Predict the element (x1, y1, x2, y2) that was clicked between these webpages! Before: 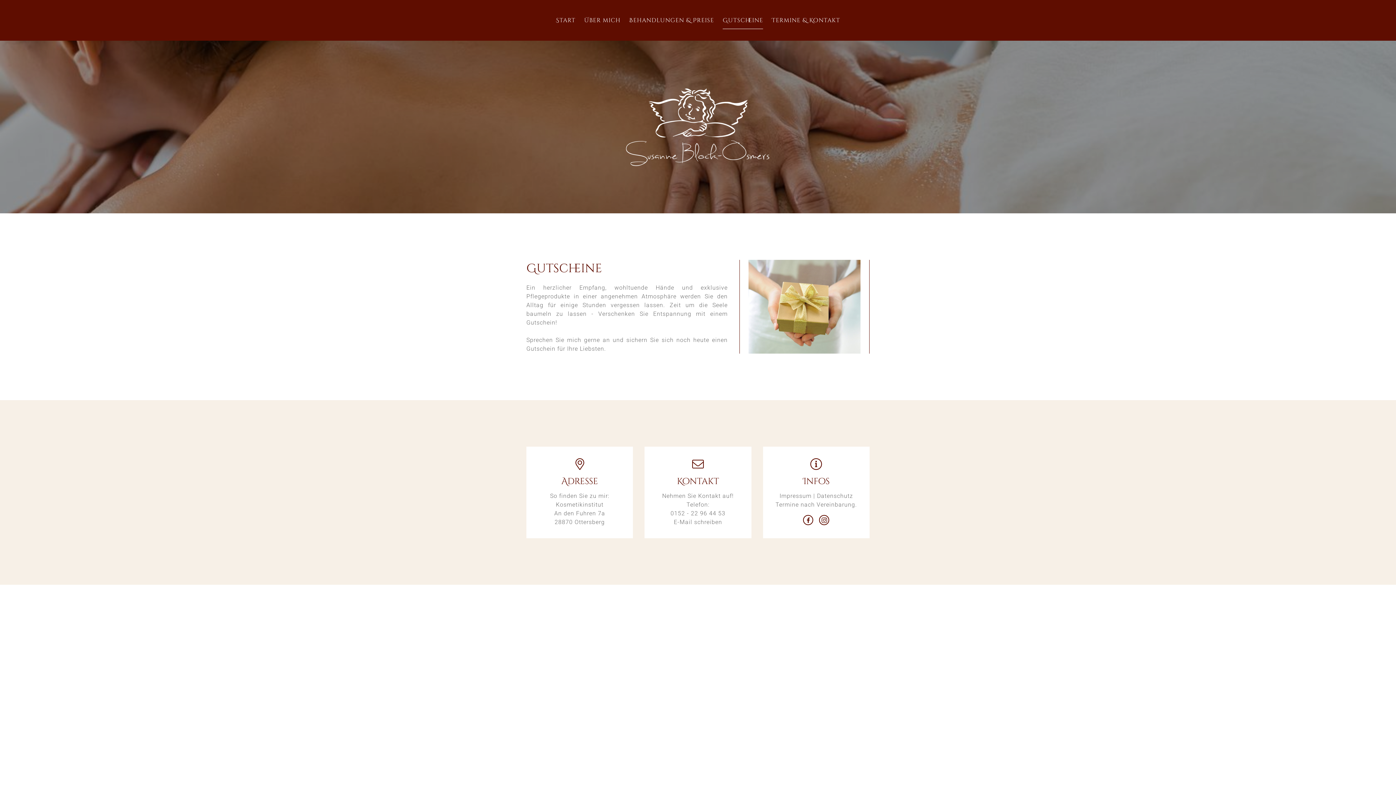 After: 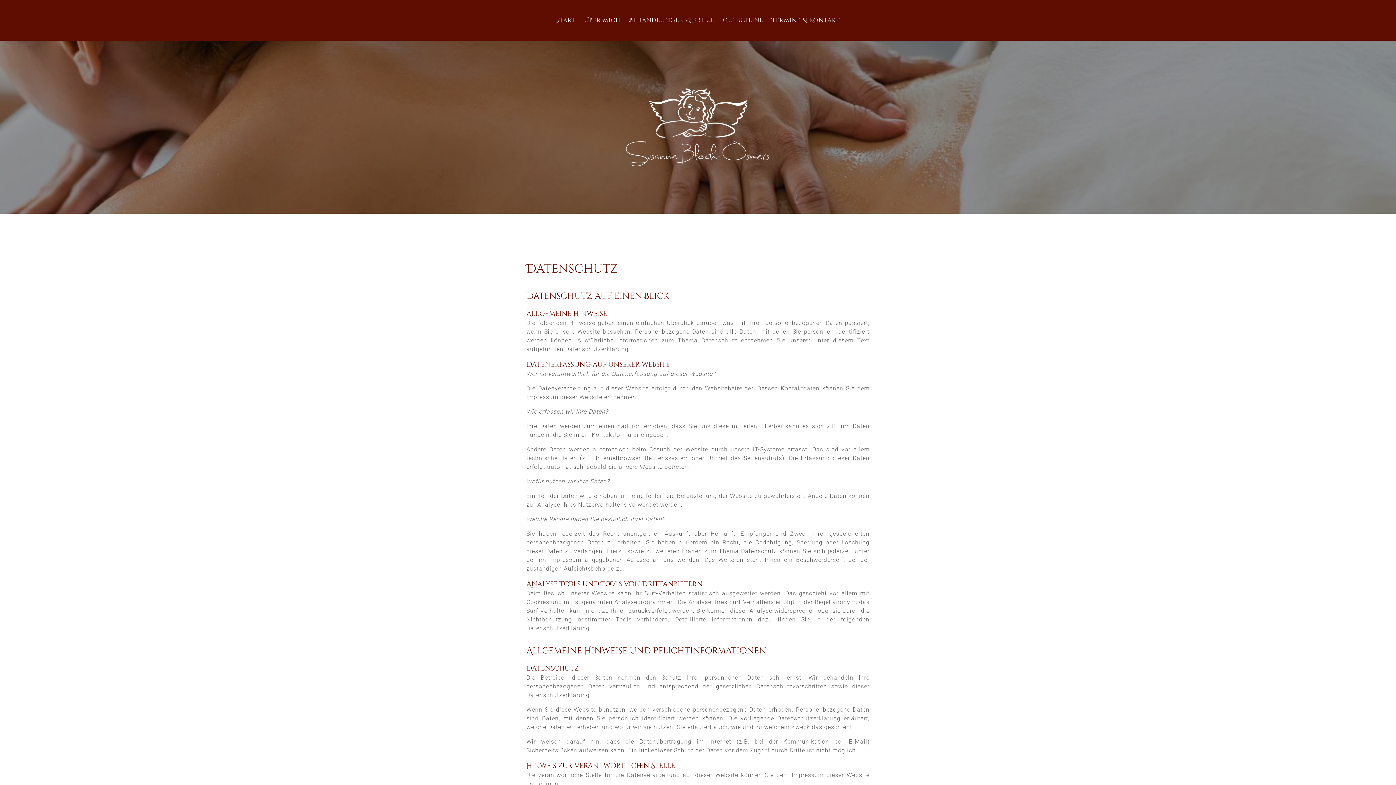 Action: label: Datenschutz bbox: (817, 492, 853, 499)